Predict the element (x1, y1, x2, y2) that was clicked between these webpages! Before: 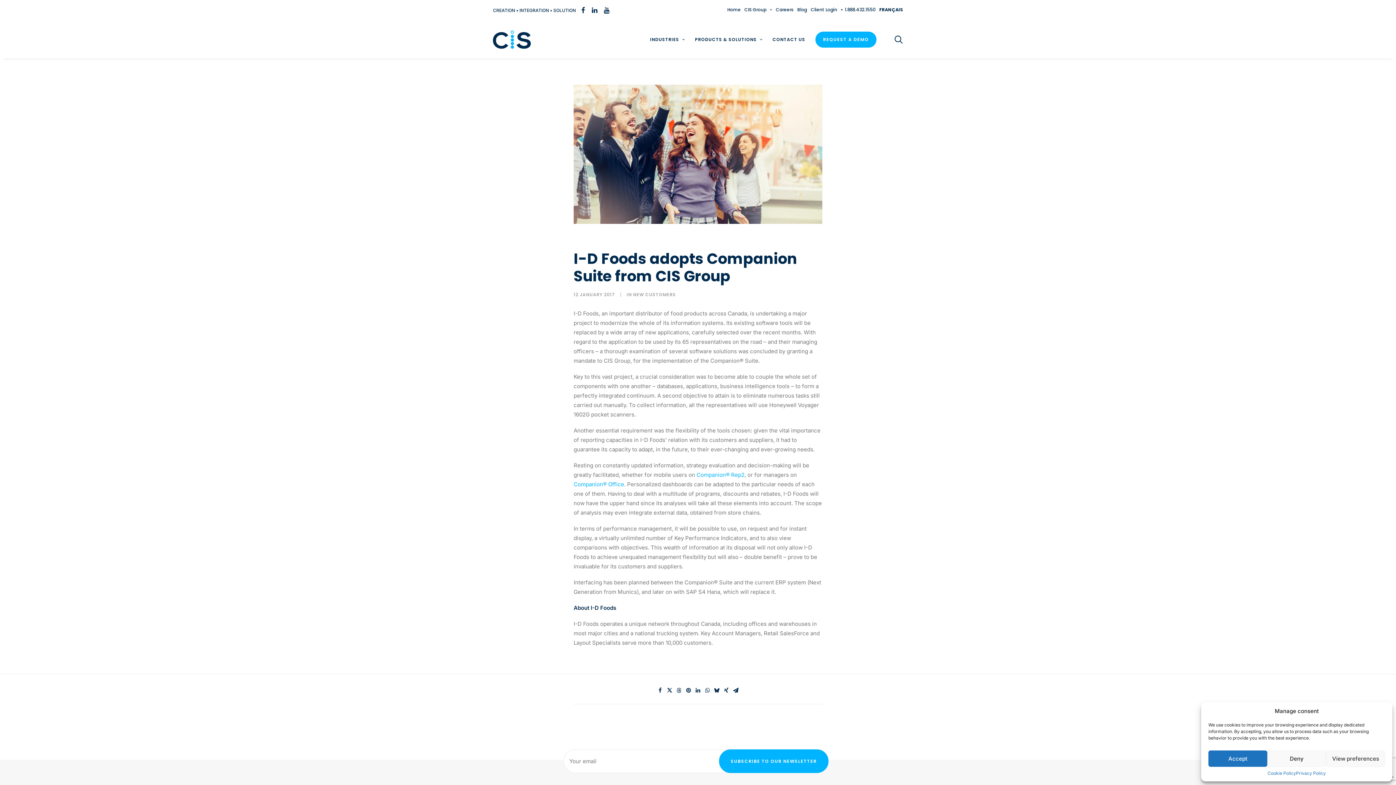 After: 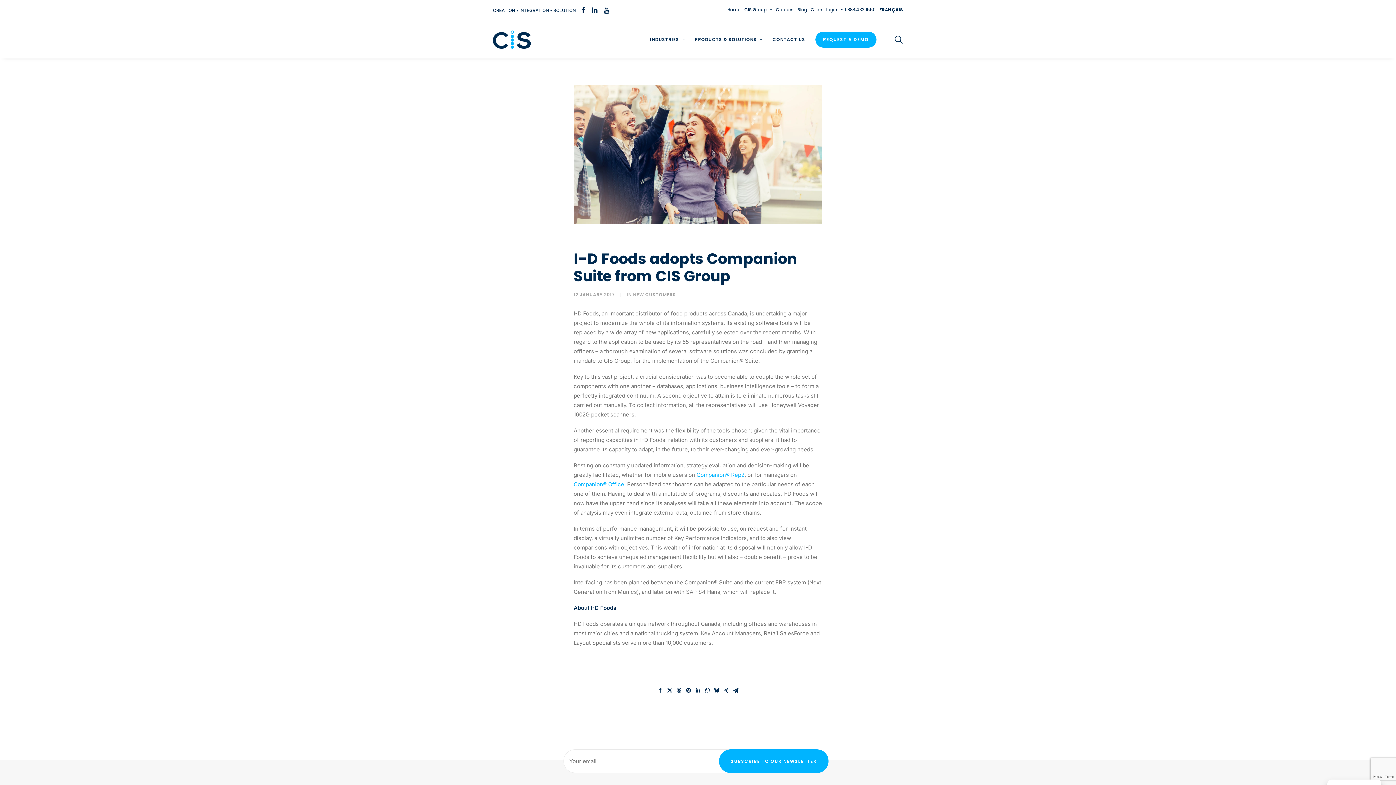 Action: label: Deny bbox: (1267, 750, 1326, 767)